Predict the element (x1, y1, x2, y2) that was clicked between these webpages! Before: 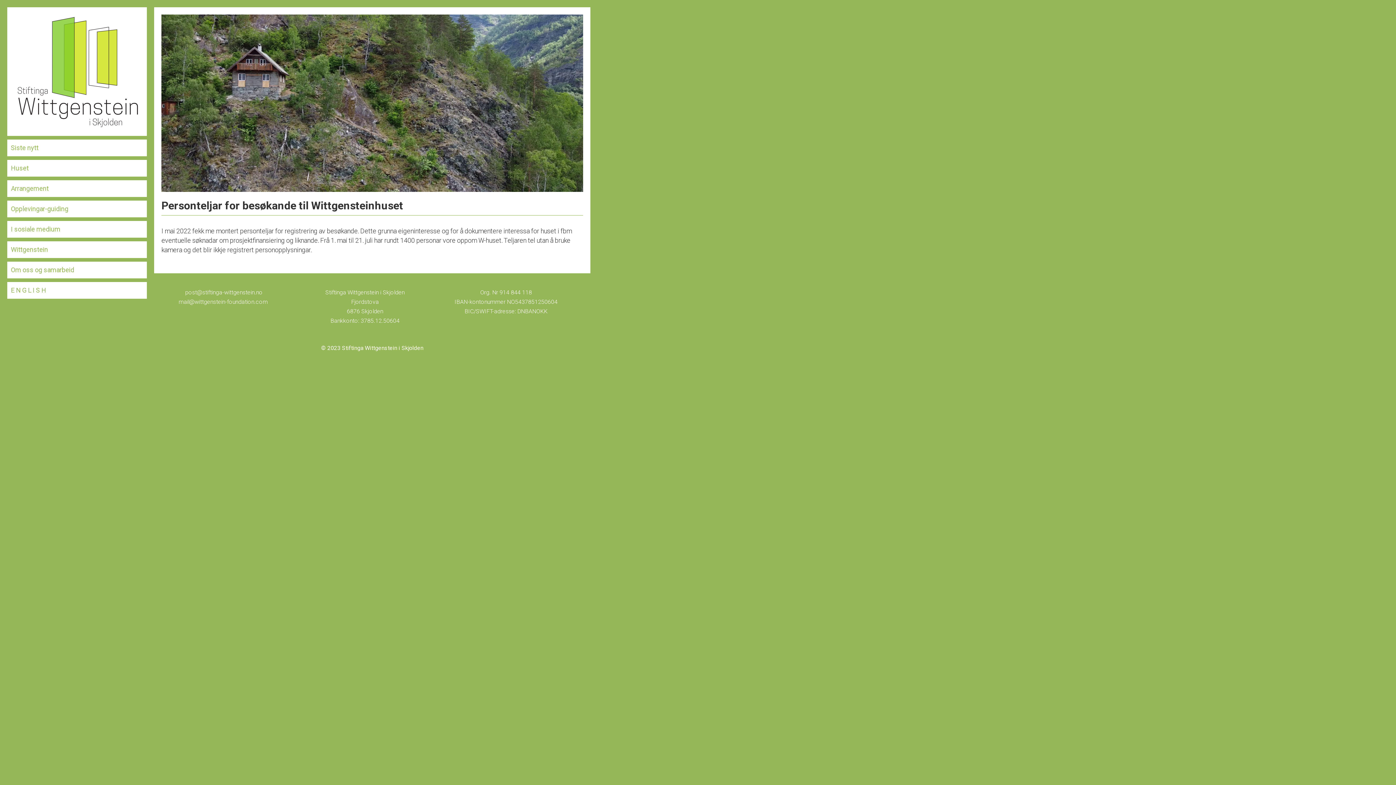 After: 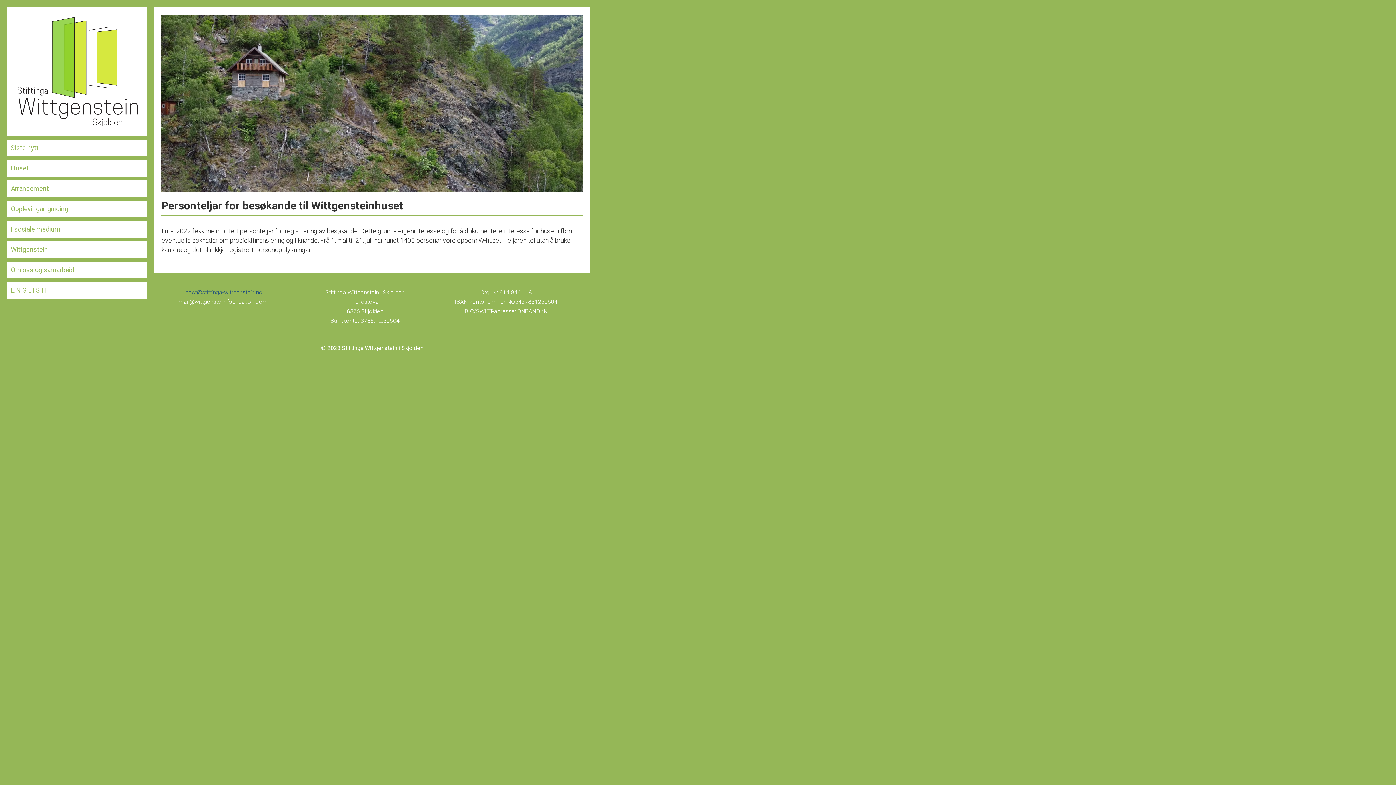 Action: label: post@stiftinga-wittgenstein.no bbox: (185, 289, 262, 296)